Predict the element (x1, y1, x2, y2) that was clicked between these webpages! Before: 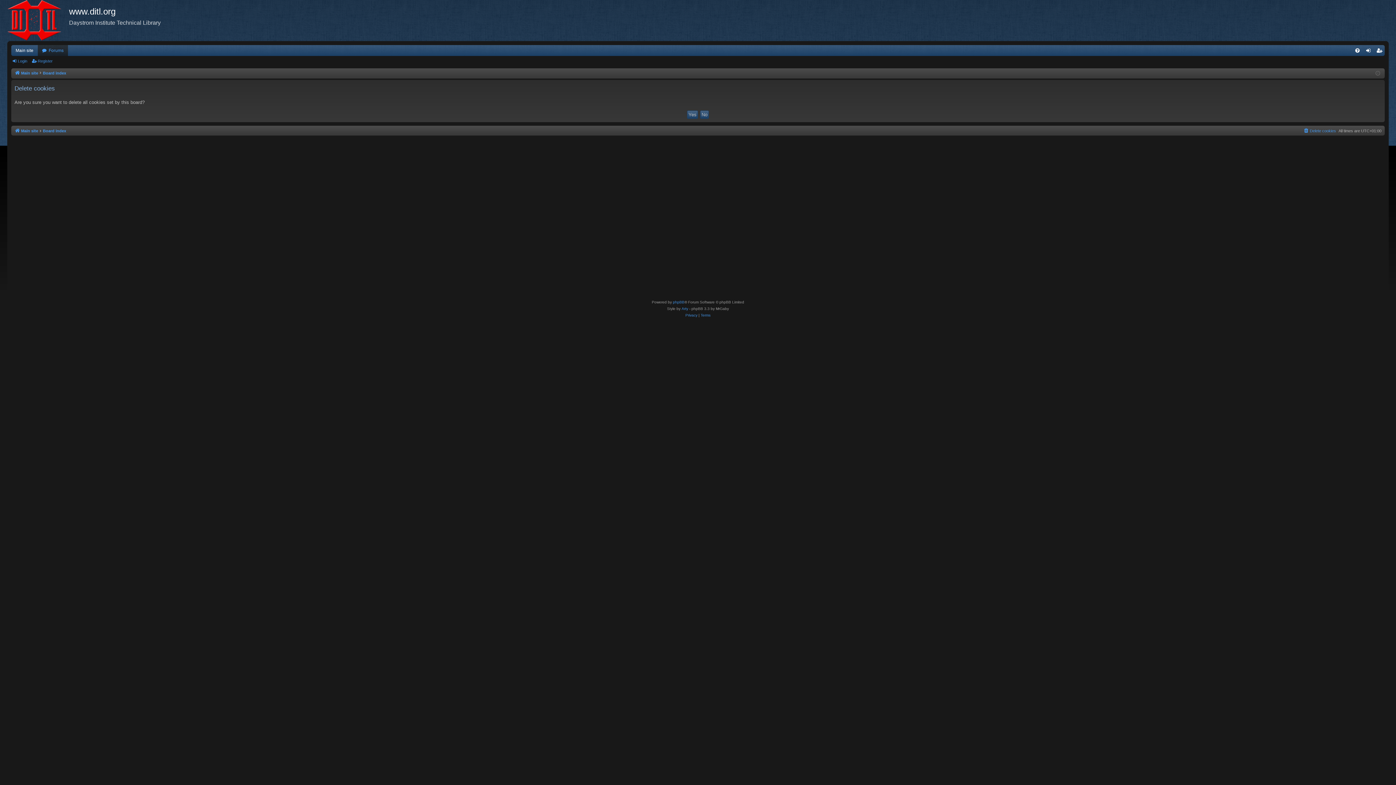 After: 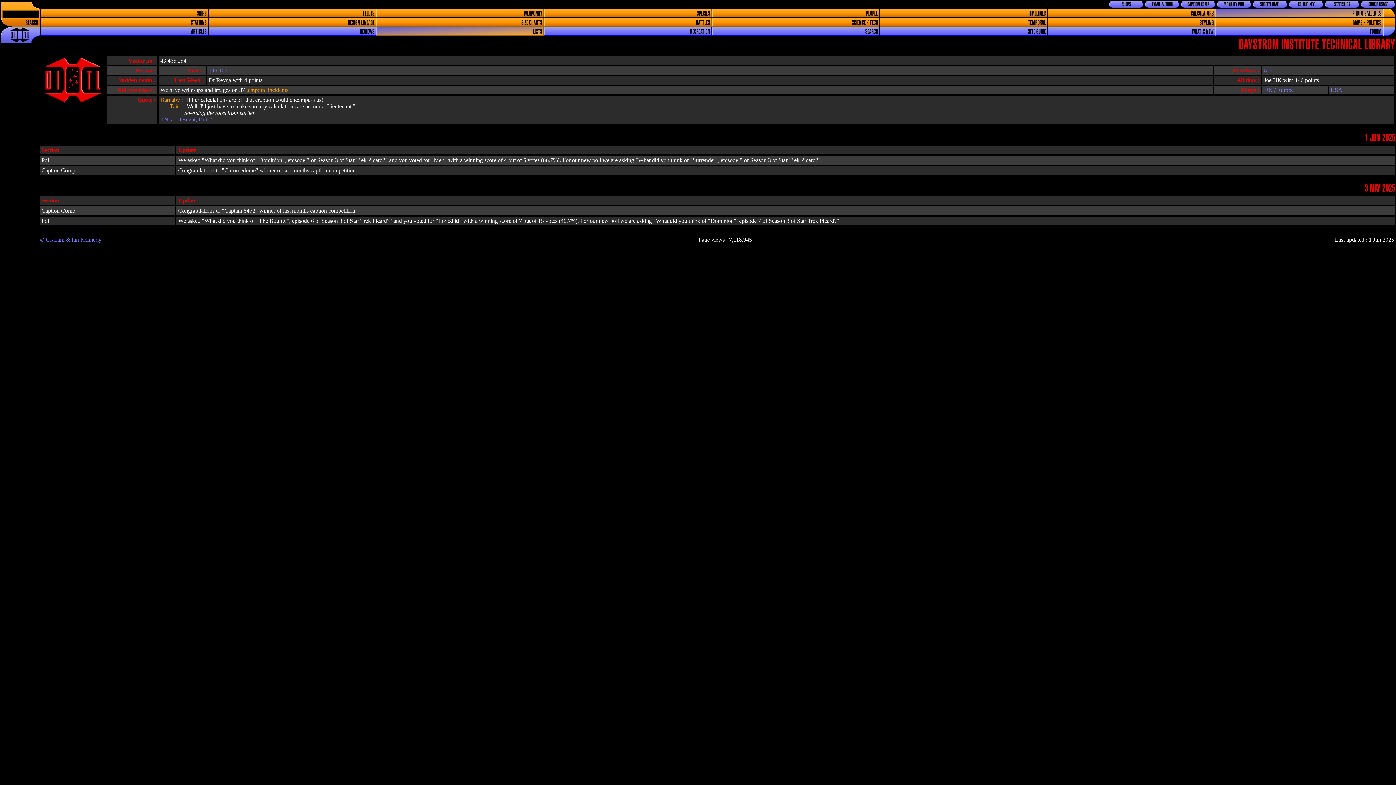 Action: label: Main site bbox: (11, 45, 37, 55)